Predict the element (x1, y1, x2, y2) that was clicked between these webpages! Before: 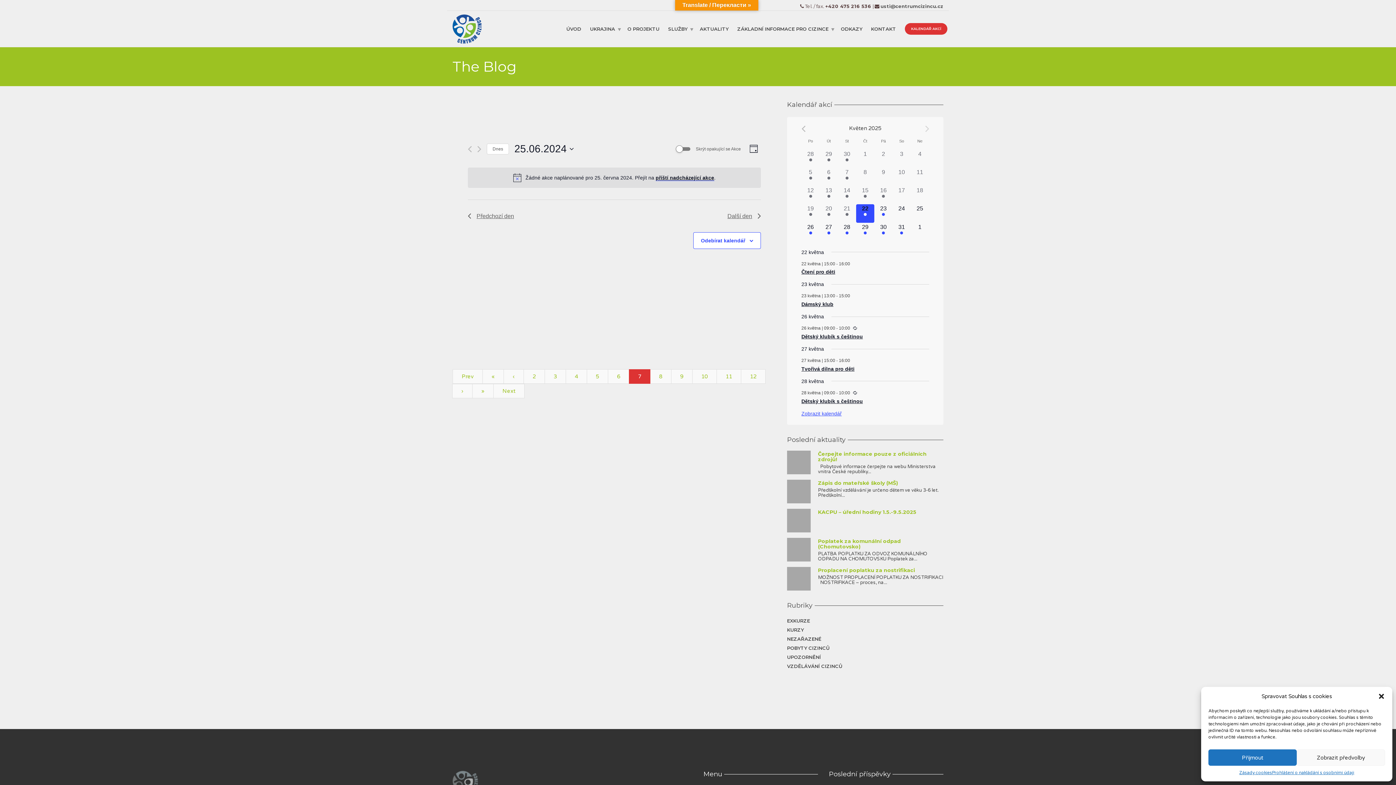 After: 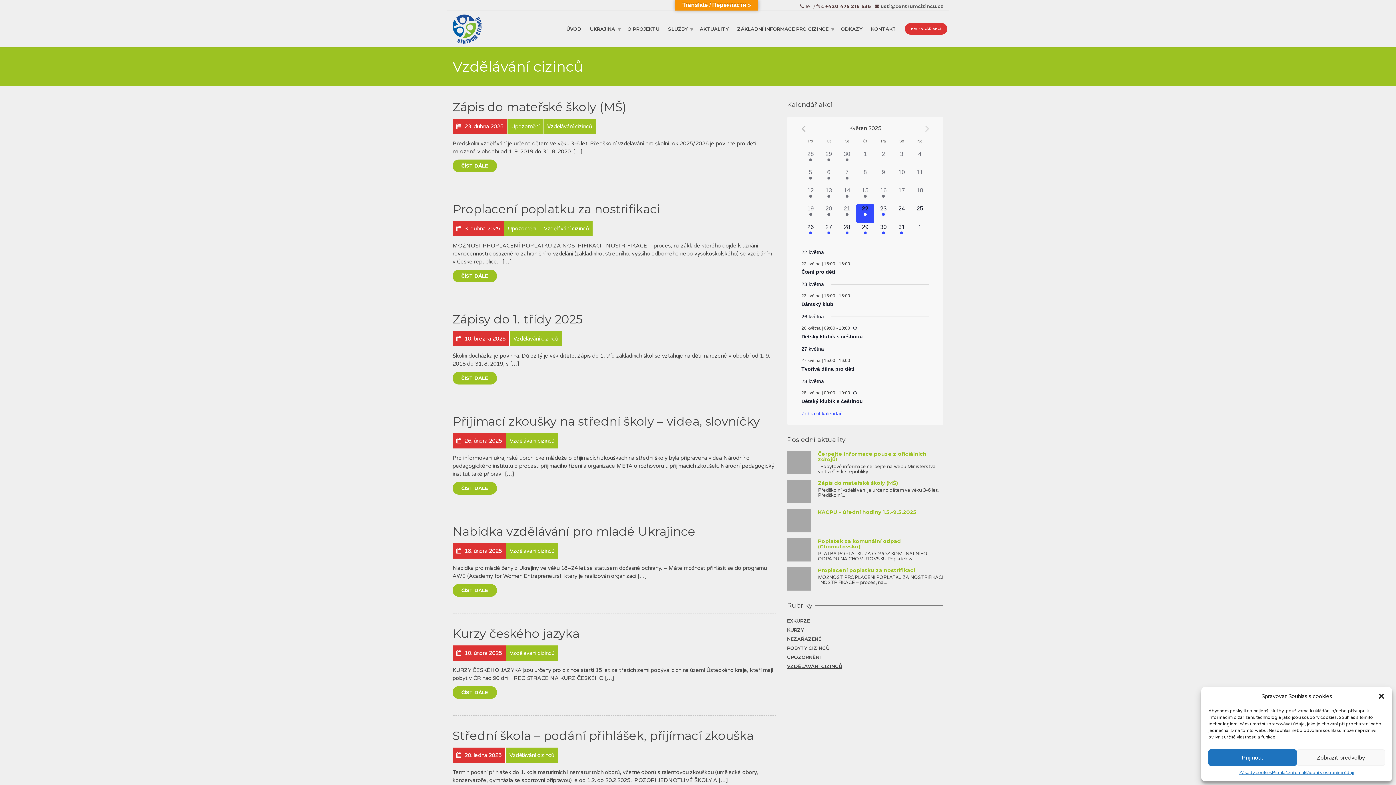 Action: label: VZDĚLÁVÁNÍ CIZINCŮ bbox: (787, 662, 842, 671)